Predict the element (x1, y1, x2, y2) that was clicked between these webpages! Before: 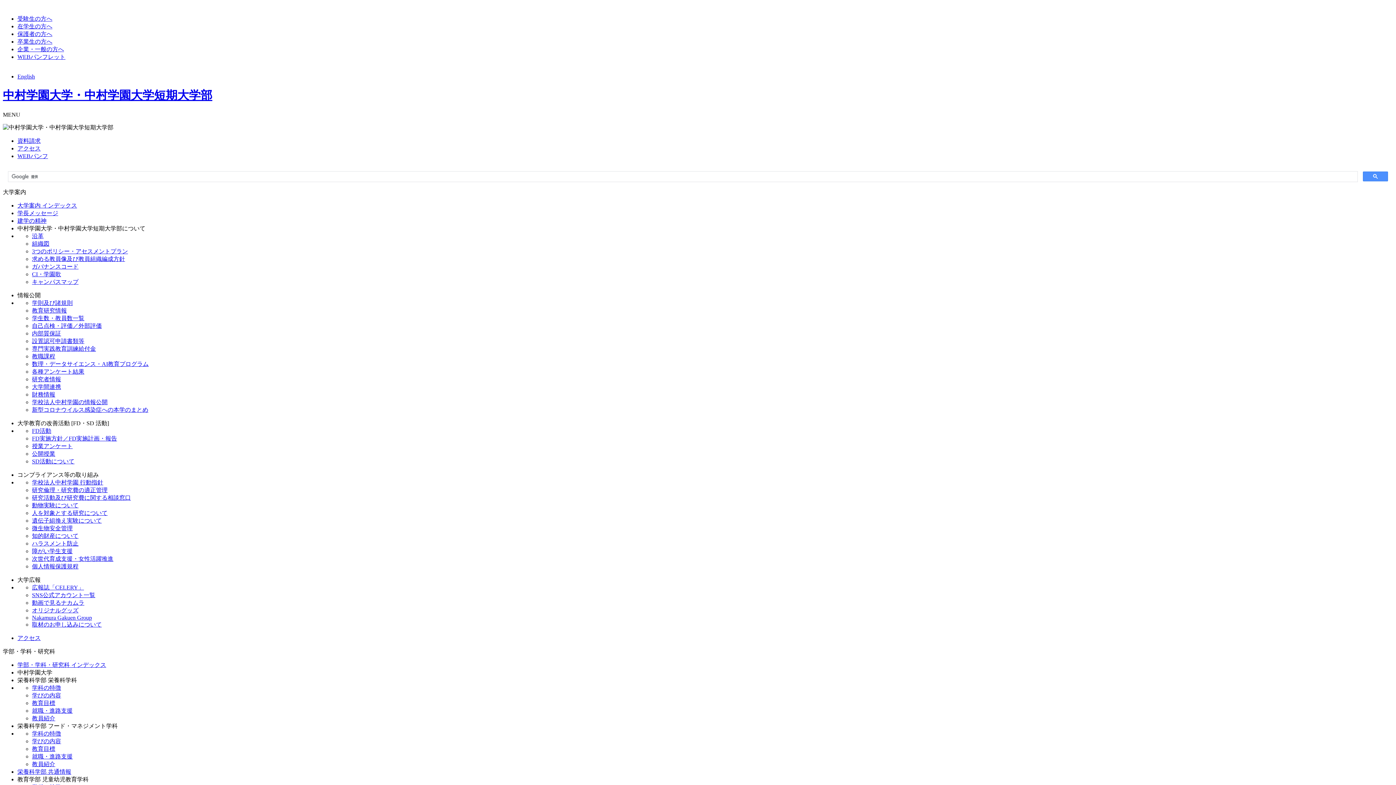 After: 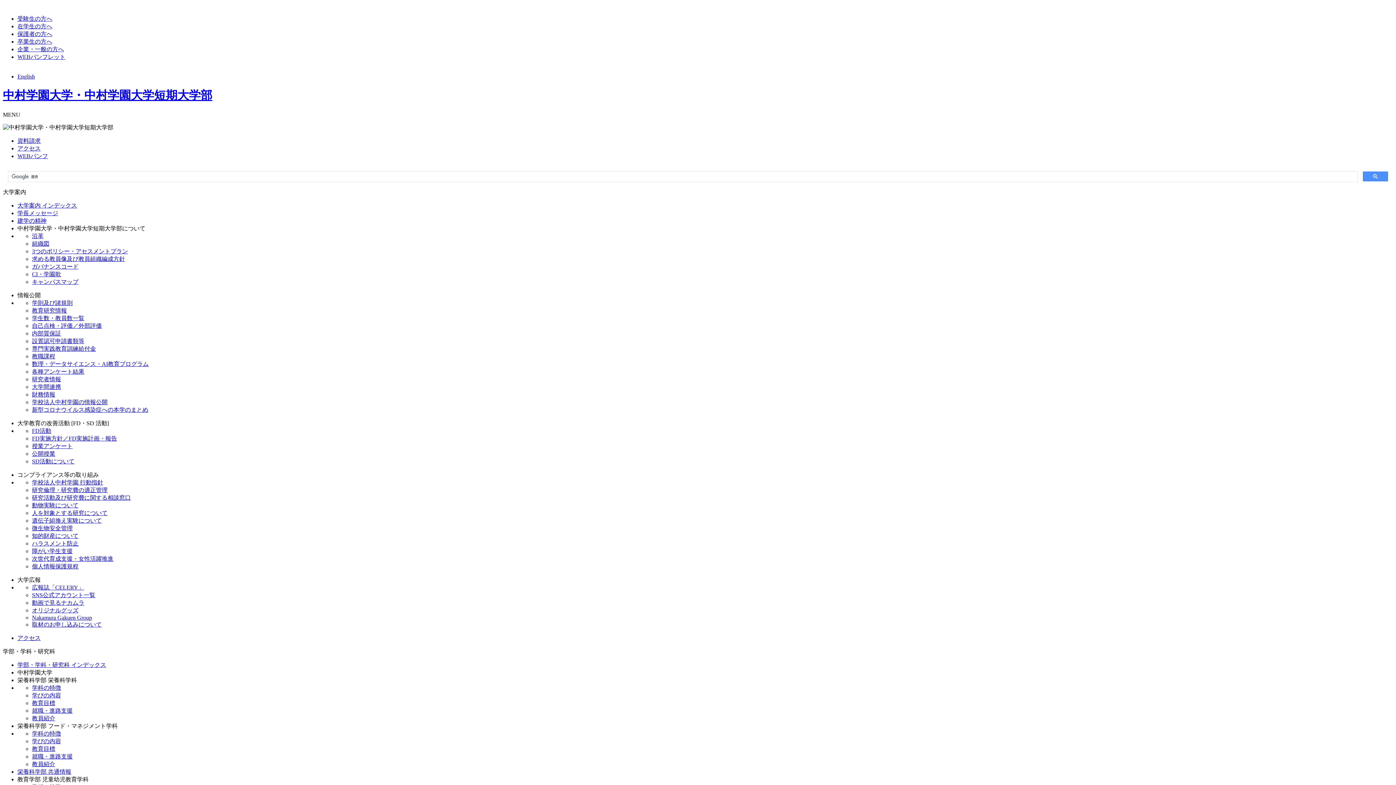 Action: bbox: (32, 685, 61, 691) label: 学科の特徴